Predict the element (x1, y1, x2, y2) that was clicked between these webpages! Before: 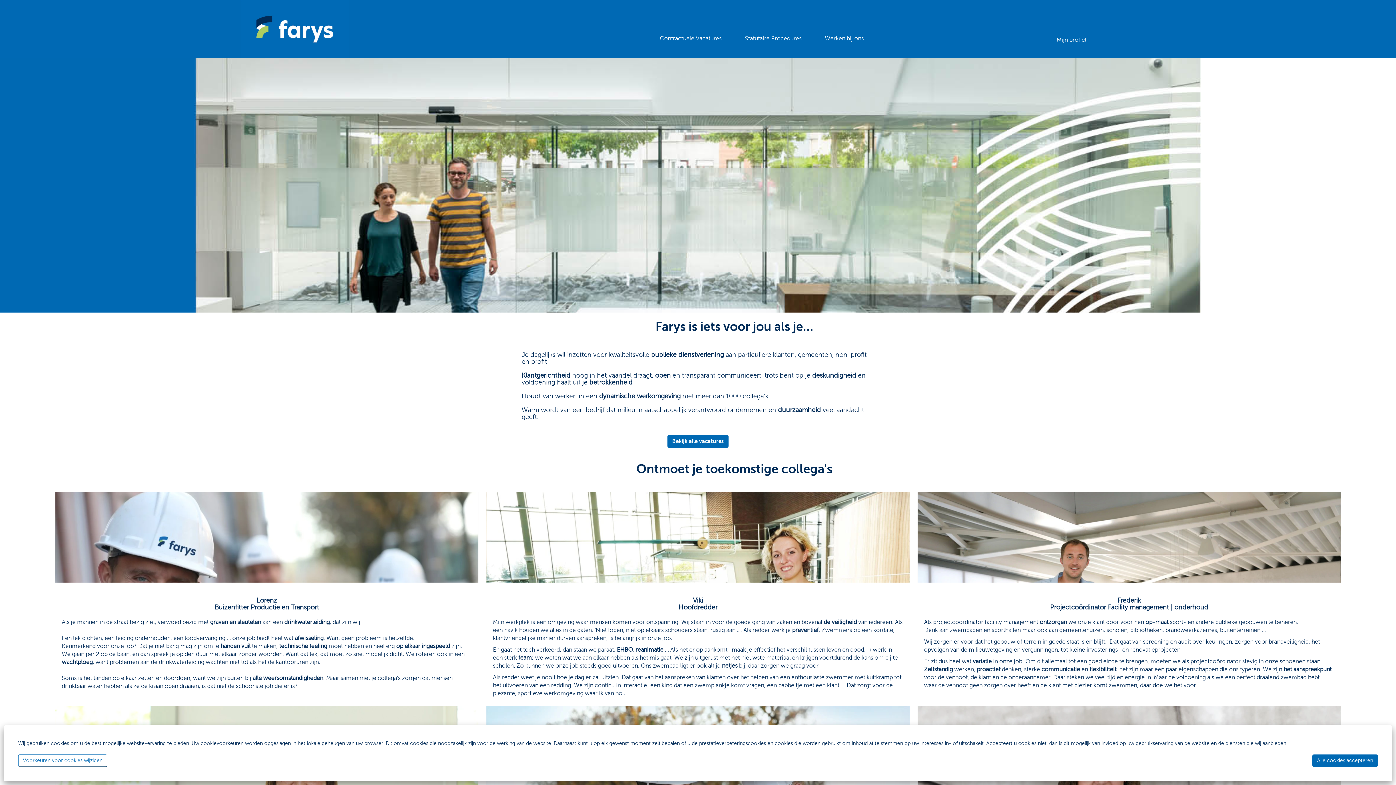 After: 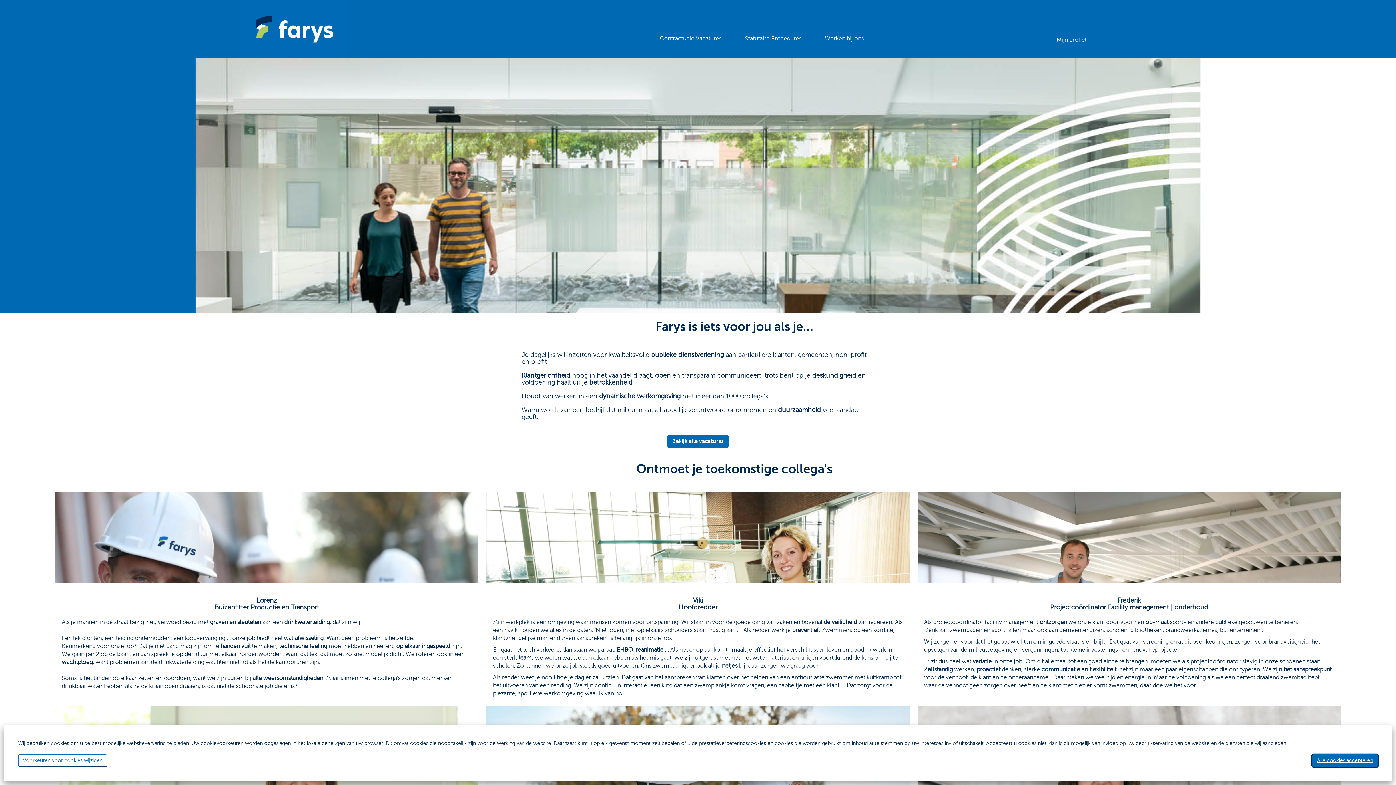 Action: bbox: (1312, 754, 1378, 767) label: Alle cookies accepteren